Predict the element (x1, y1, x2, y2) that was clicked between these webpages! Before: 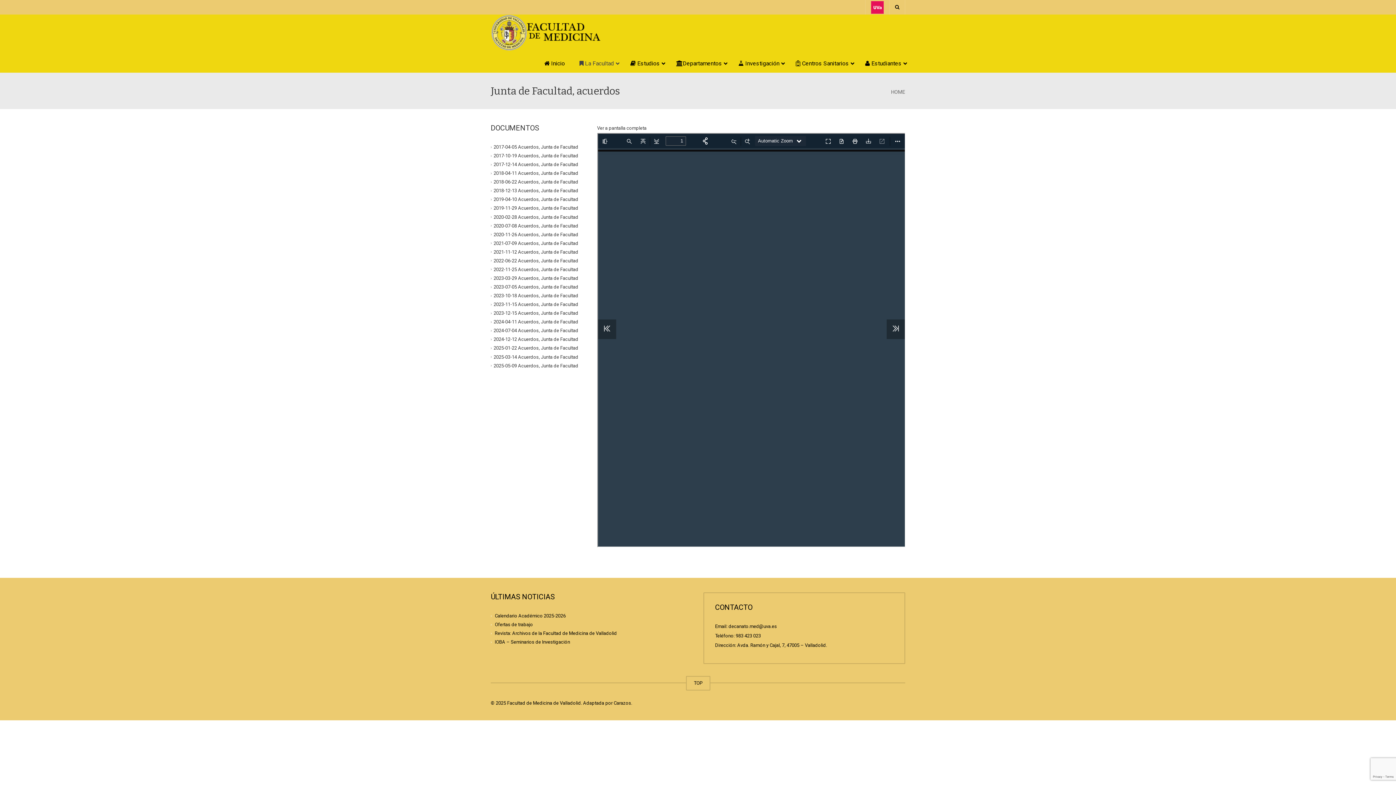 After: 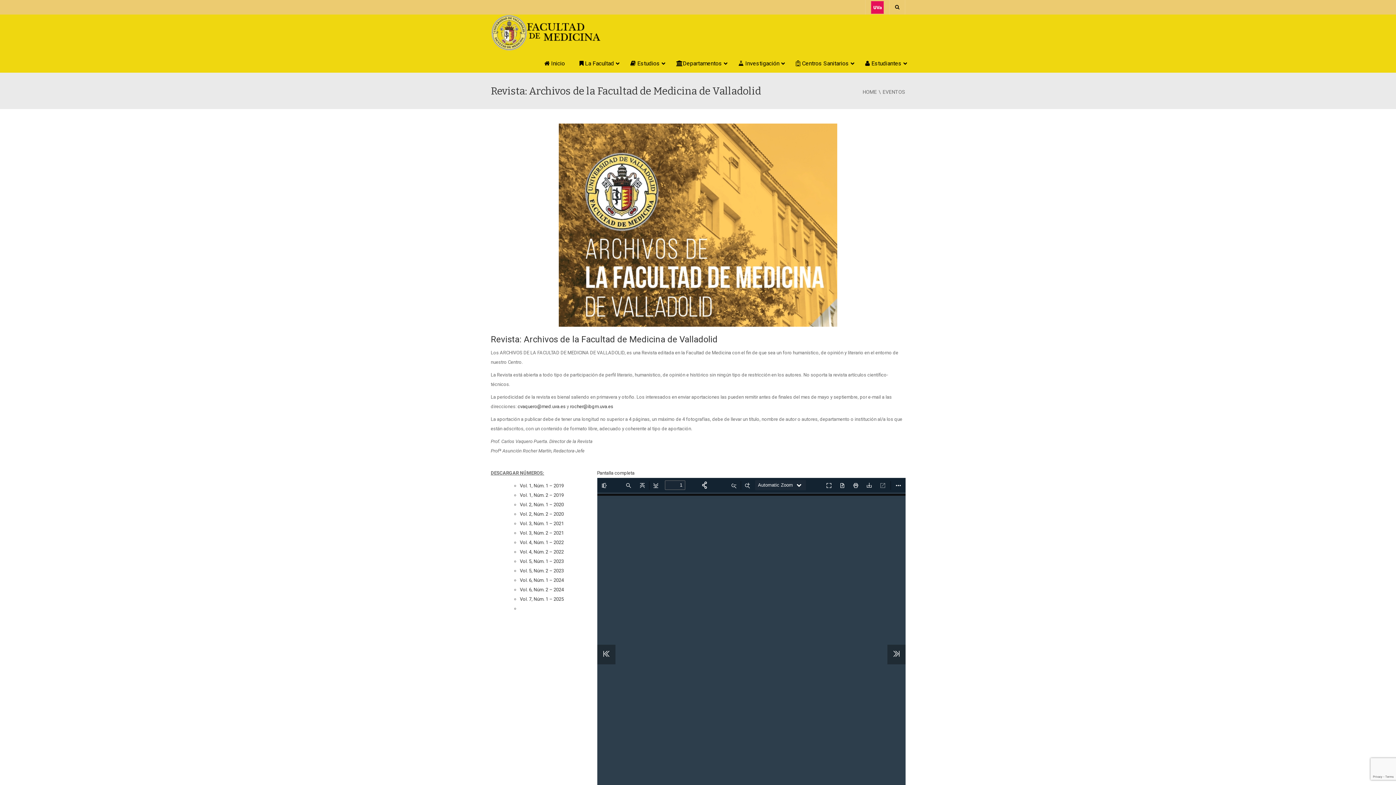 Action: label: Revista: Archivos de la Facultad de Medicina de Valladolid bbox: (494, 630, 617, 636)